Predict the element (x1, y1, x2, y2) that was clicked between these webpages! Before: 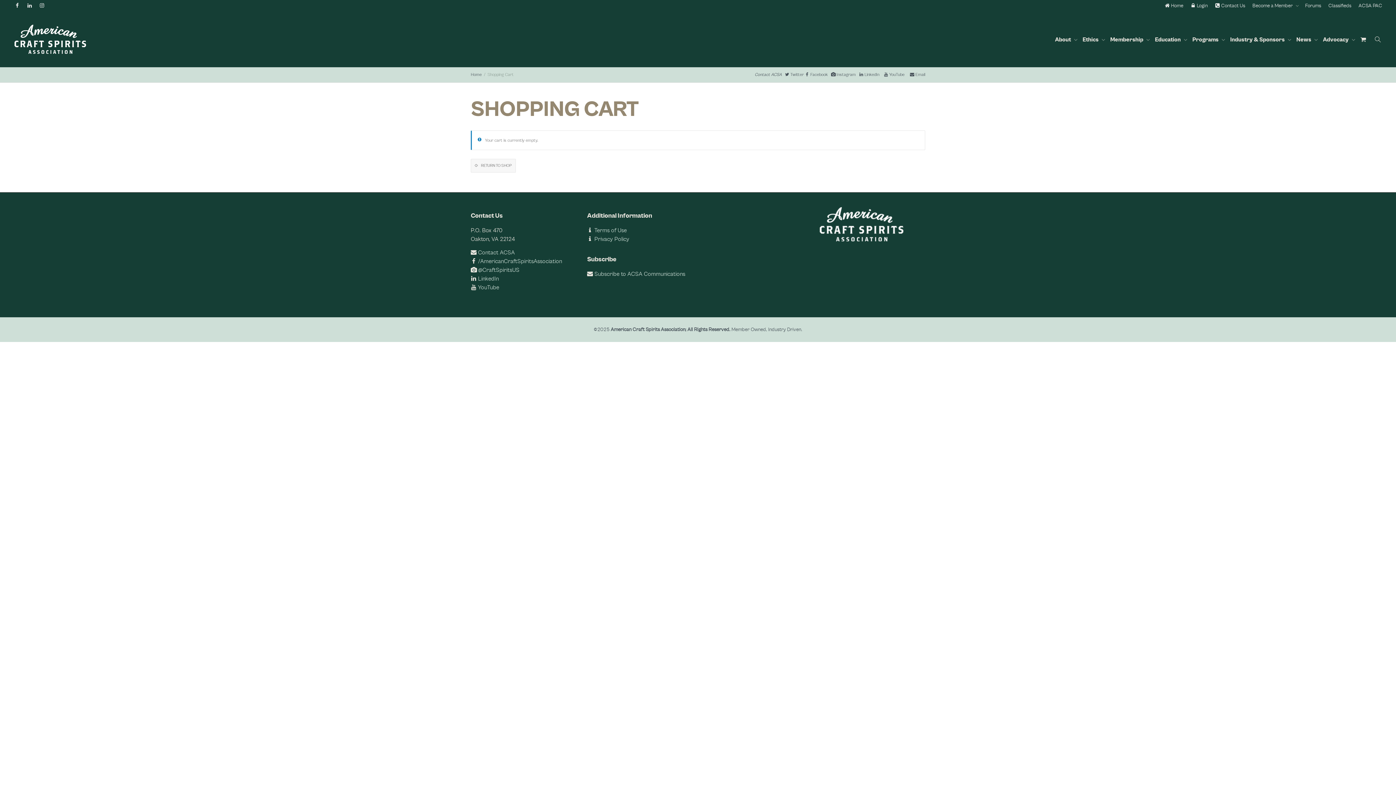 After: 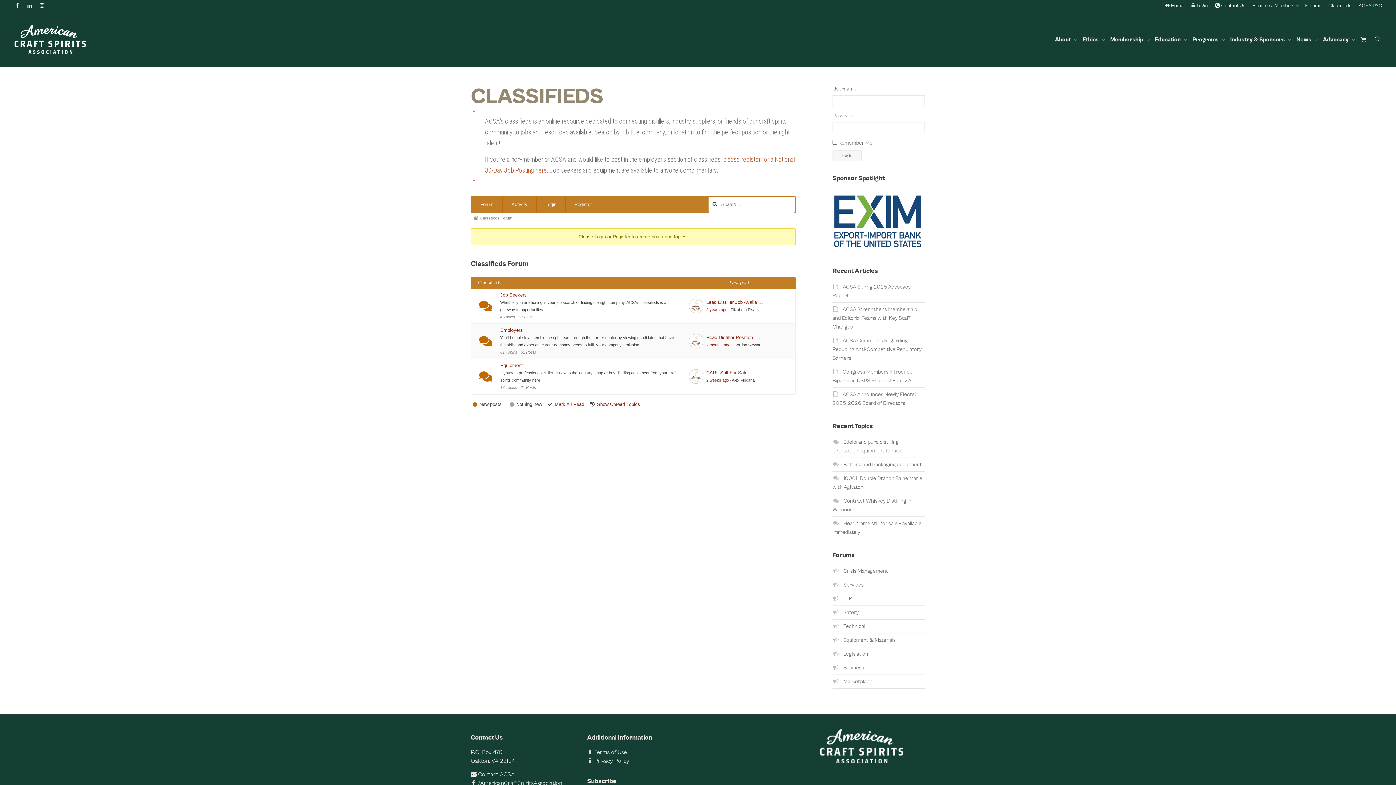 Action: label: Classifieds bbox: (1325, 0, 1354, 12)